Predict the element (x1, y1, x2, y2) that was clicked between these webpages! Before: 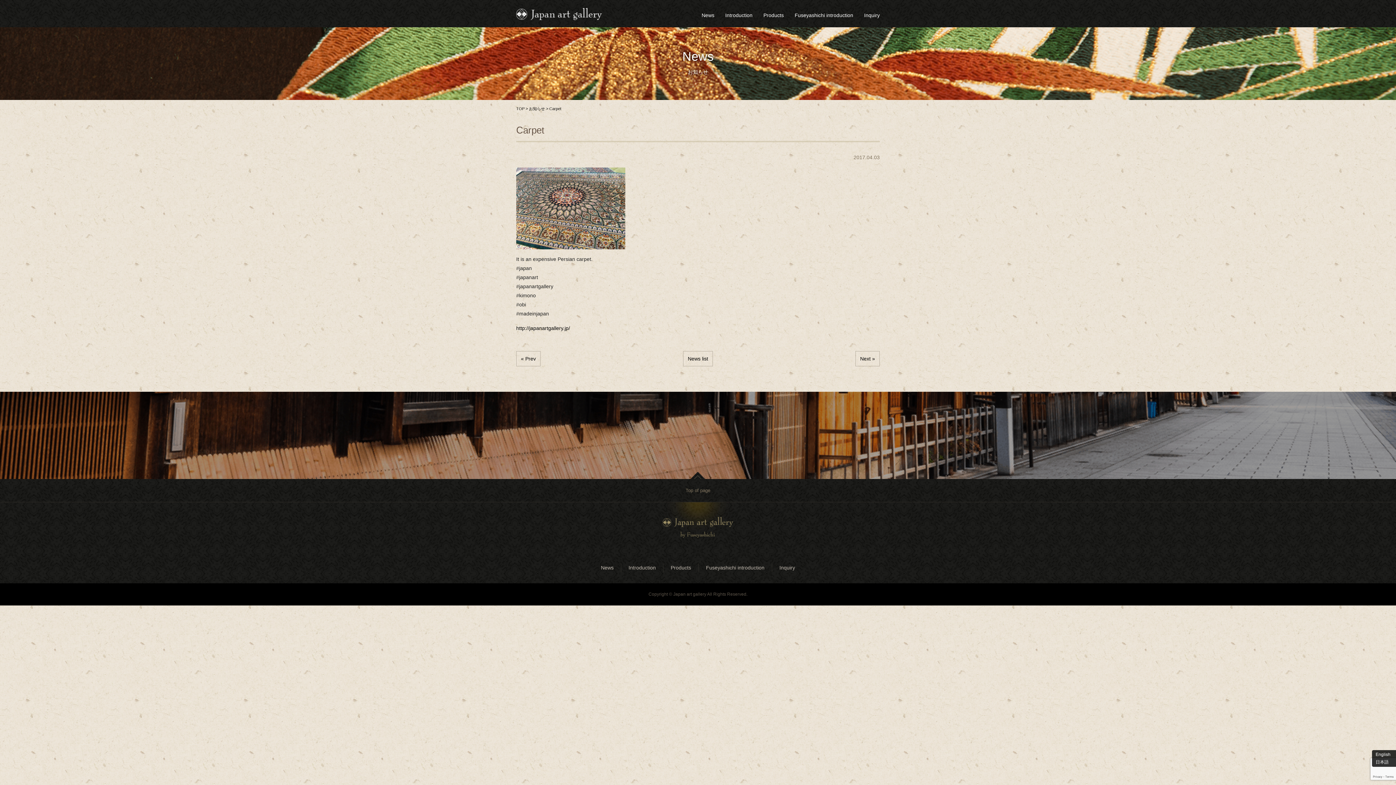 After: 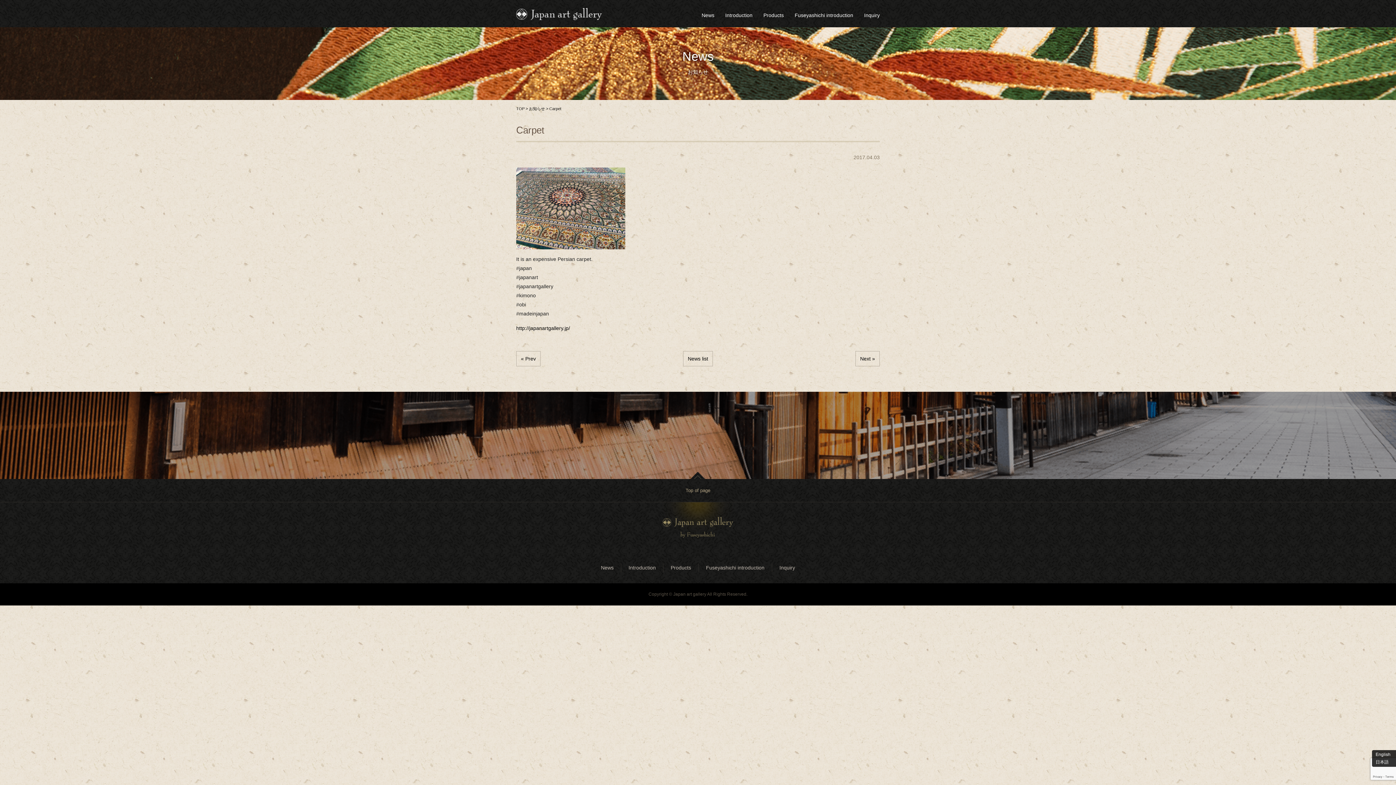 Action: bbox: (0, 479, 1396, 502) label: Top of page